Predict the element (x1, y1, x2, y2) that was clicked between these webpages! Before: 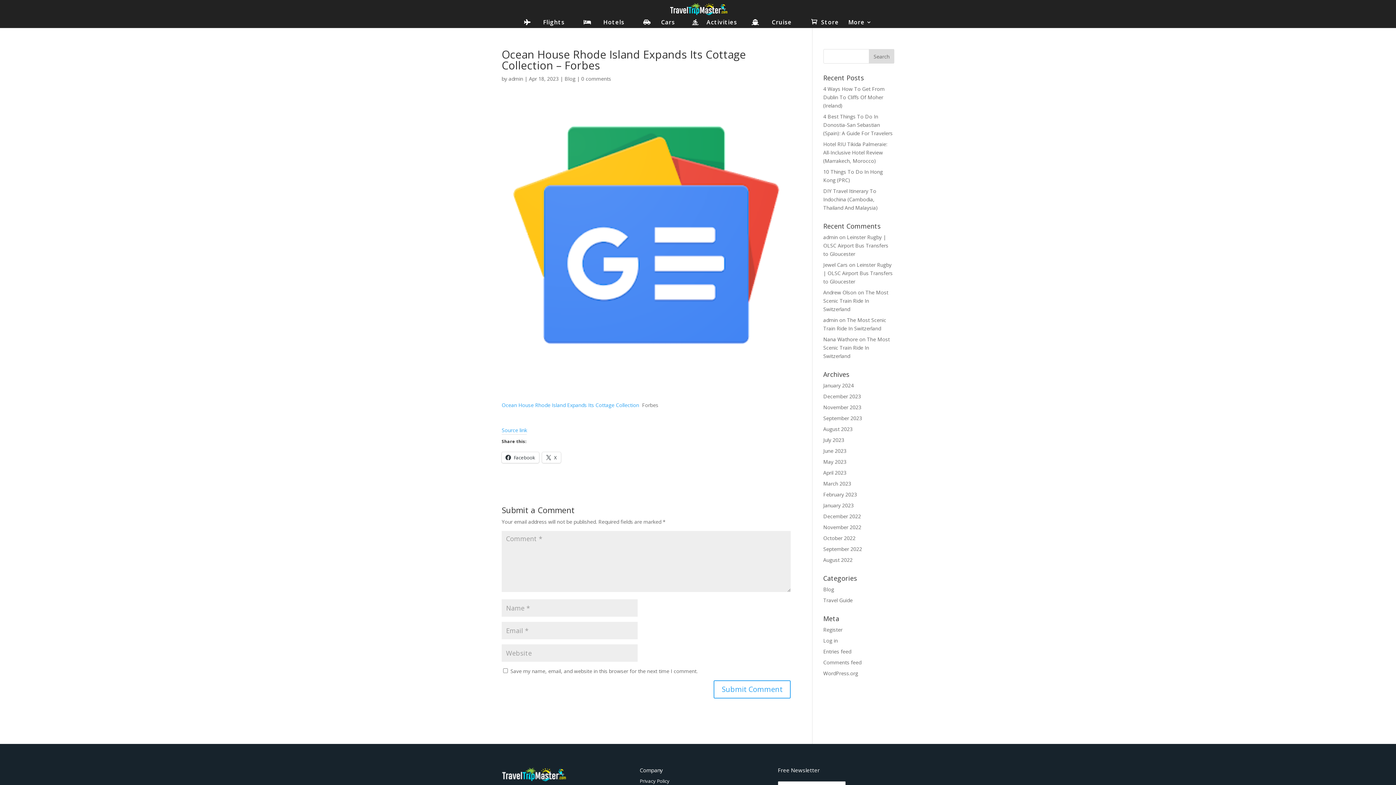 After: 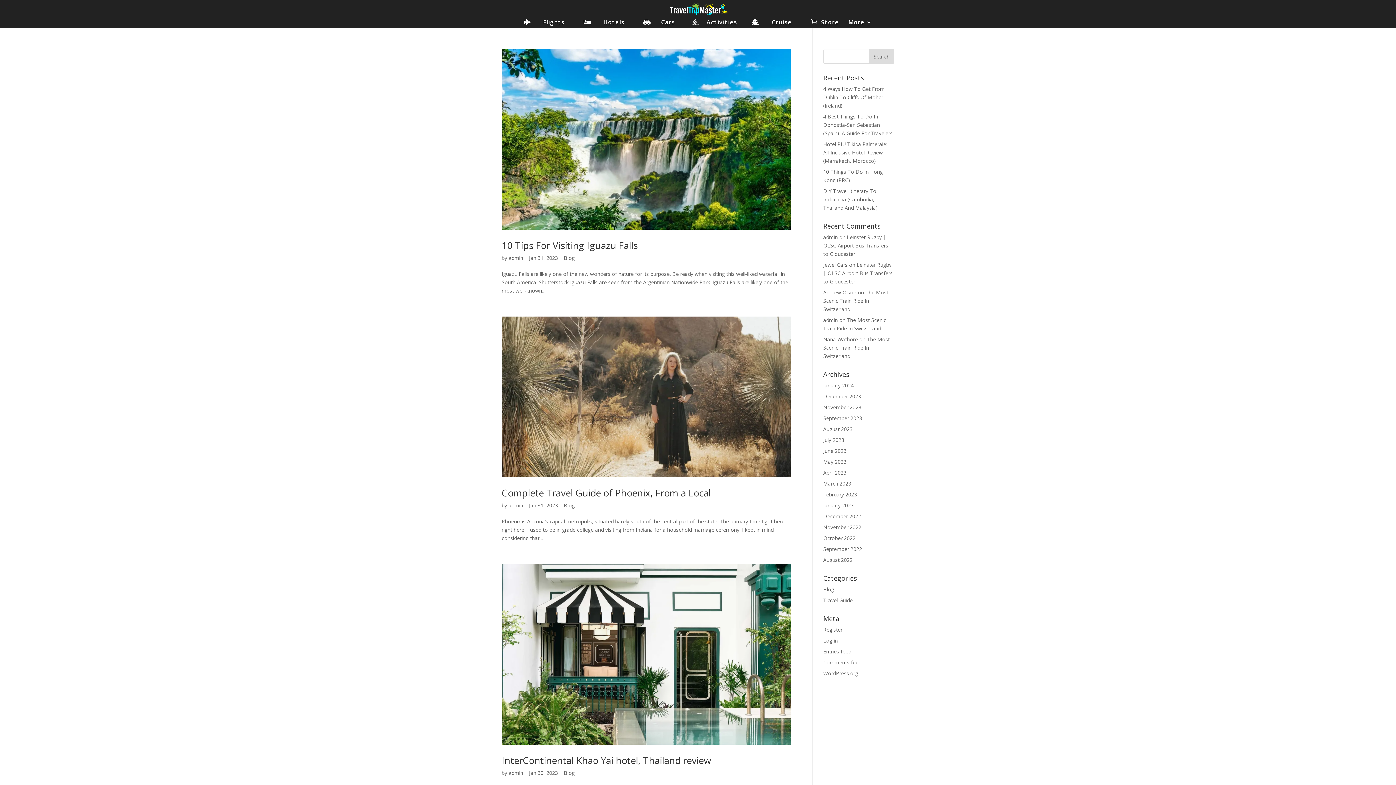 Action: bbox: (823, 502, 854, 509) label: January 2023